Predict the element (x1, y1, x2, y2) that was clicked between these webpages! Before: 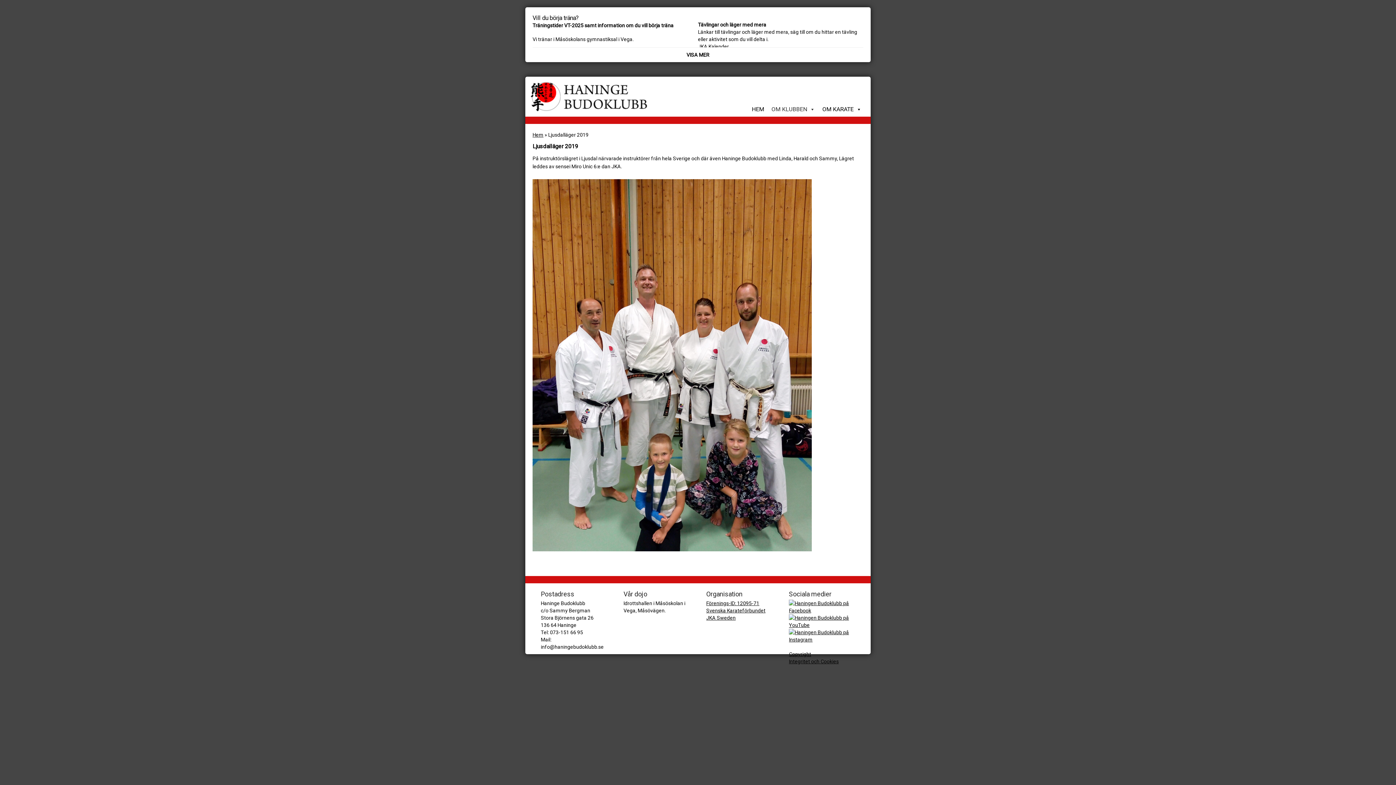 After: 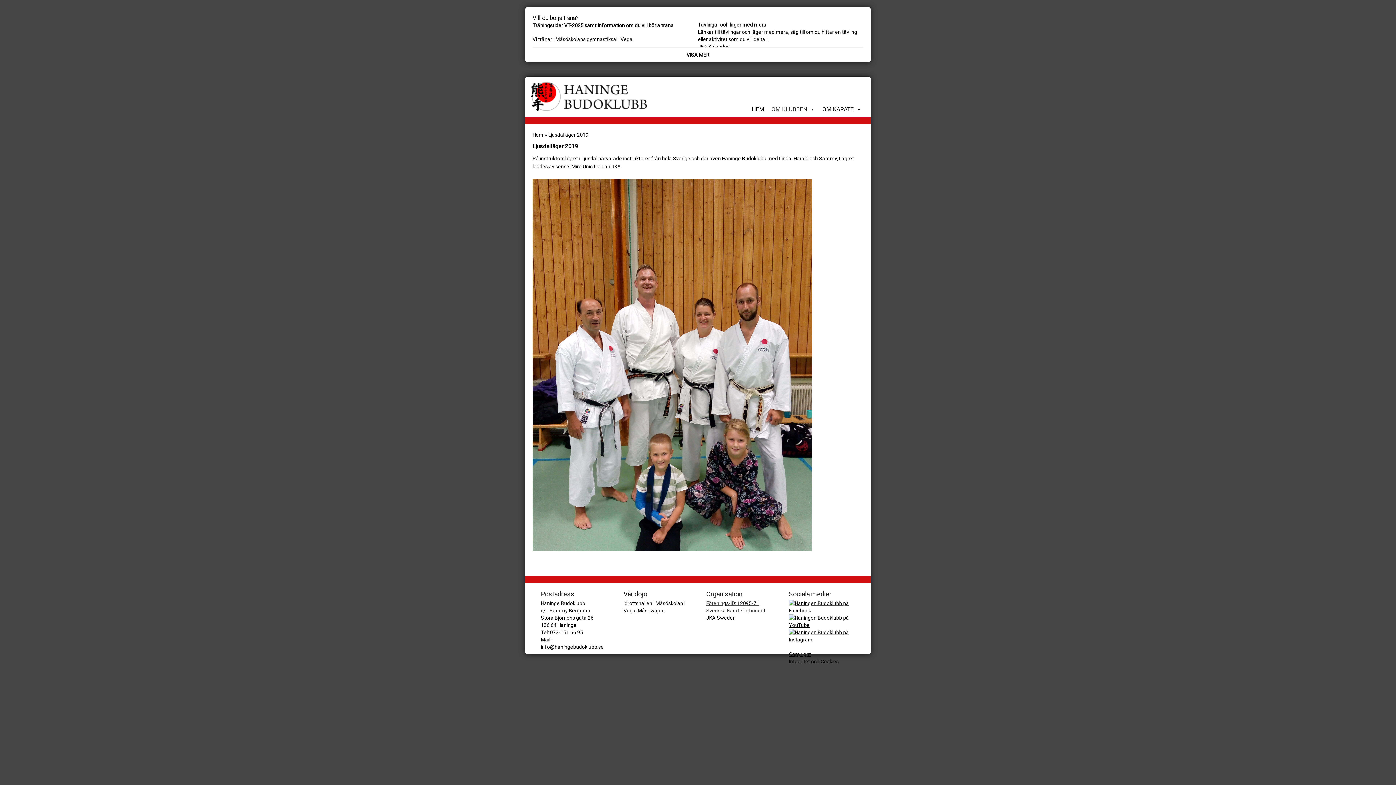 Action: bbox: (706, 608, 765, 613) label: Svenska Karateförbundet